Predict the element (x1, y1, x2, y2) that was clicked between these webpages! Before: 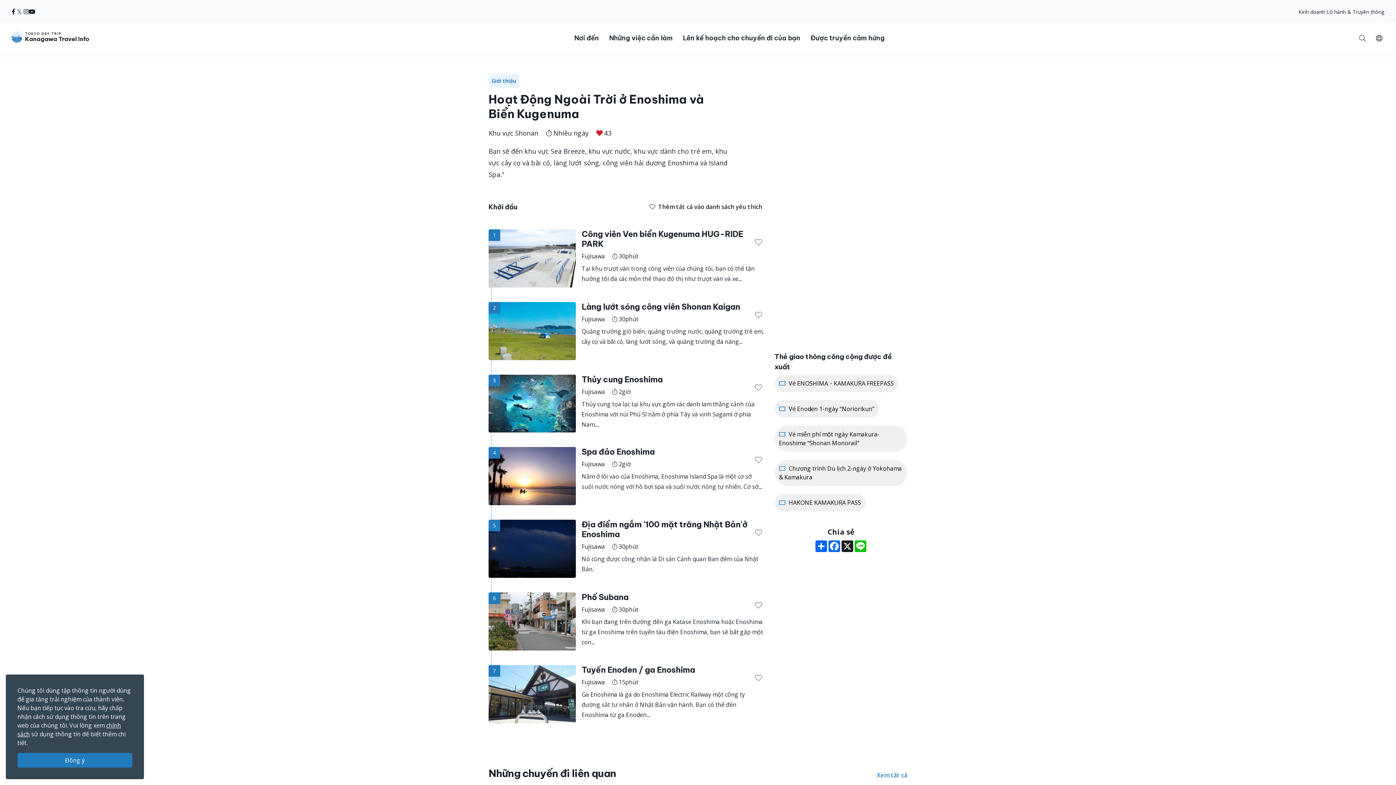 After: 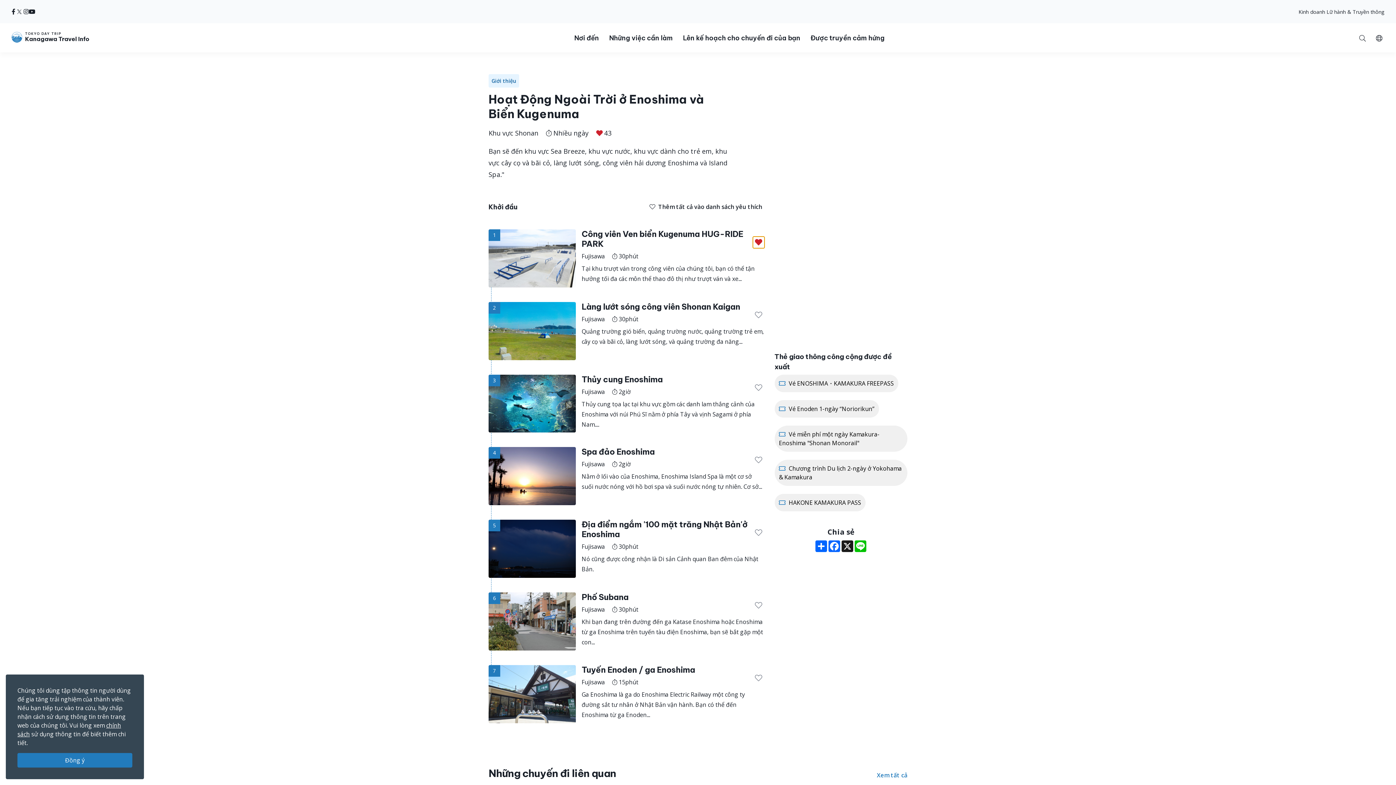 Action: bbox: (752, 236, 764, 248)